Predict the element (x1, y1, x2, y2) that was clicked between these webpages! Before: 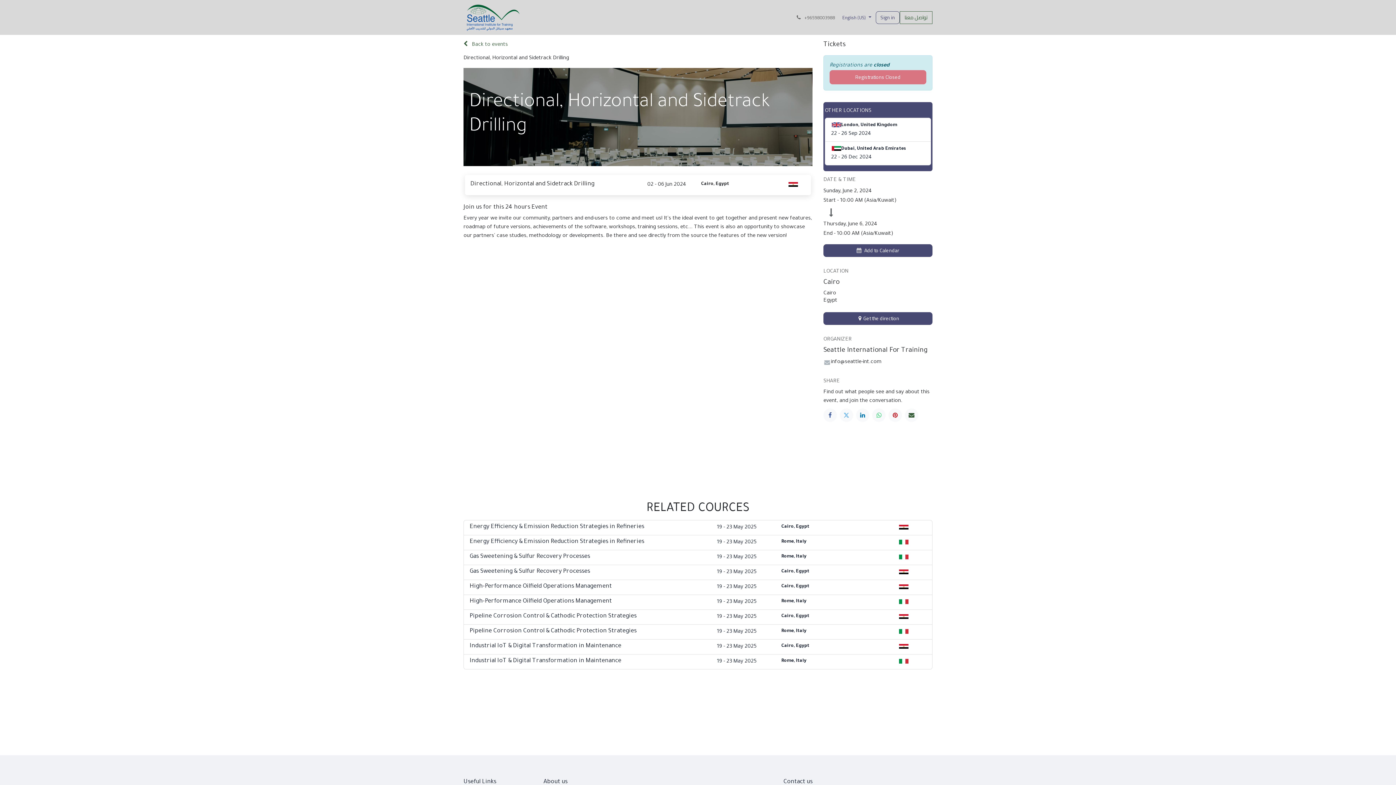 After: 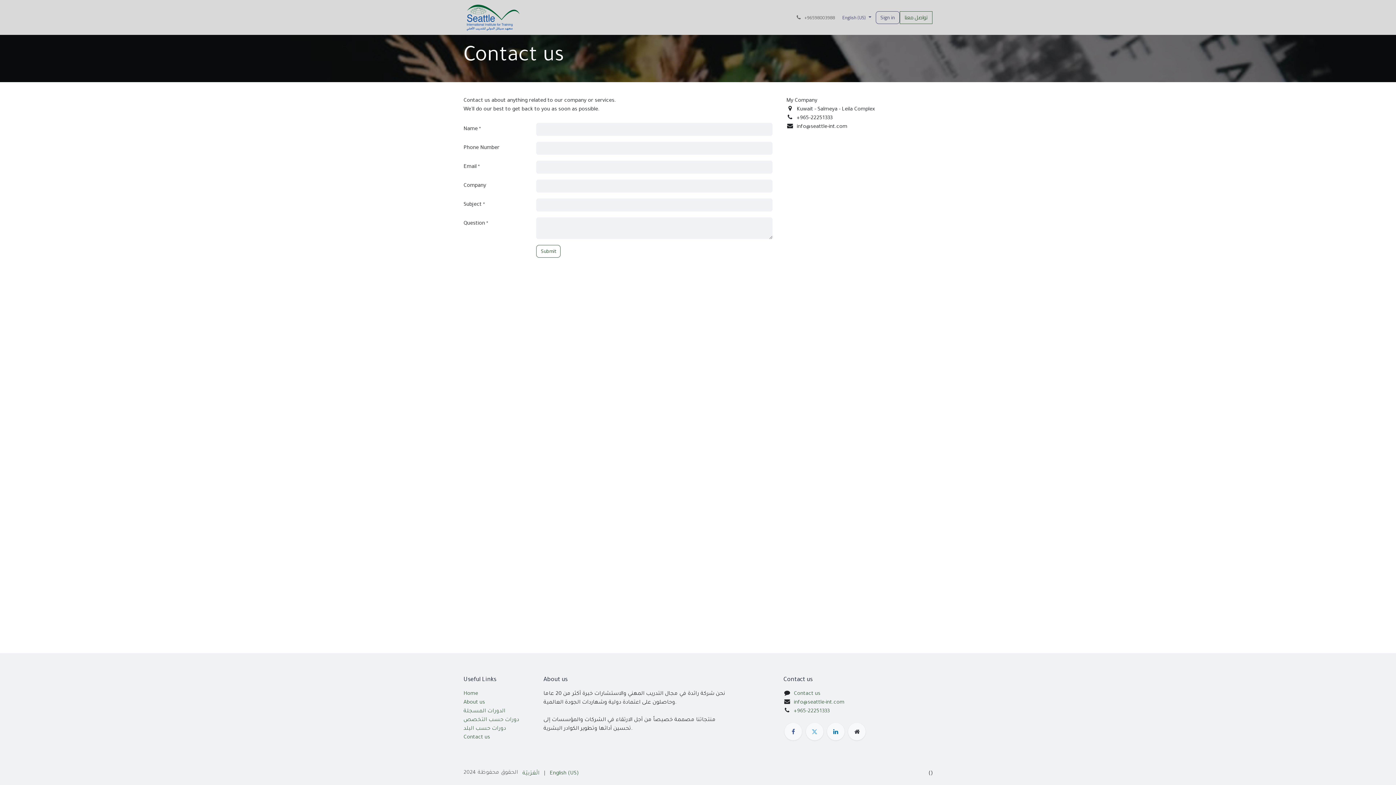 Action: label: تواصل معنا bbox: (900, 11, 932, 23)